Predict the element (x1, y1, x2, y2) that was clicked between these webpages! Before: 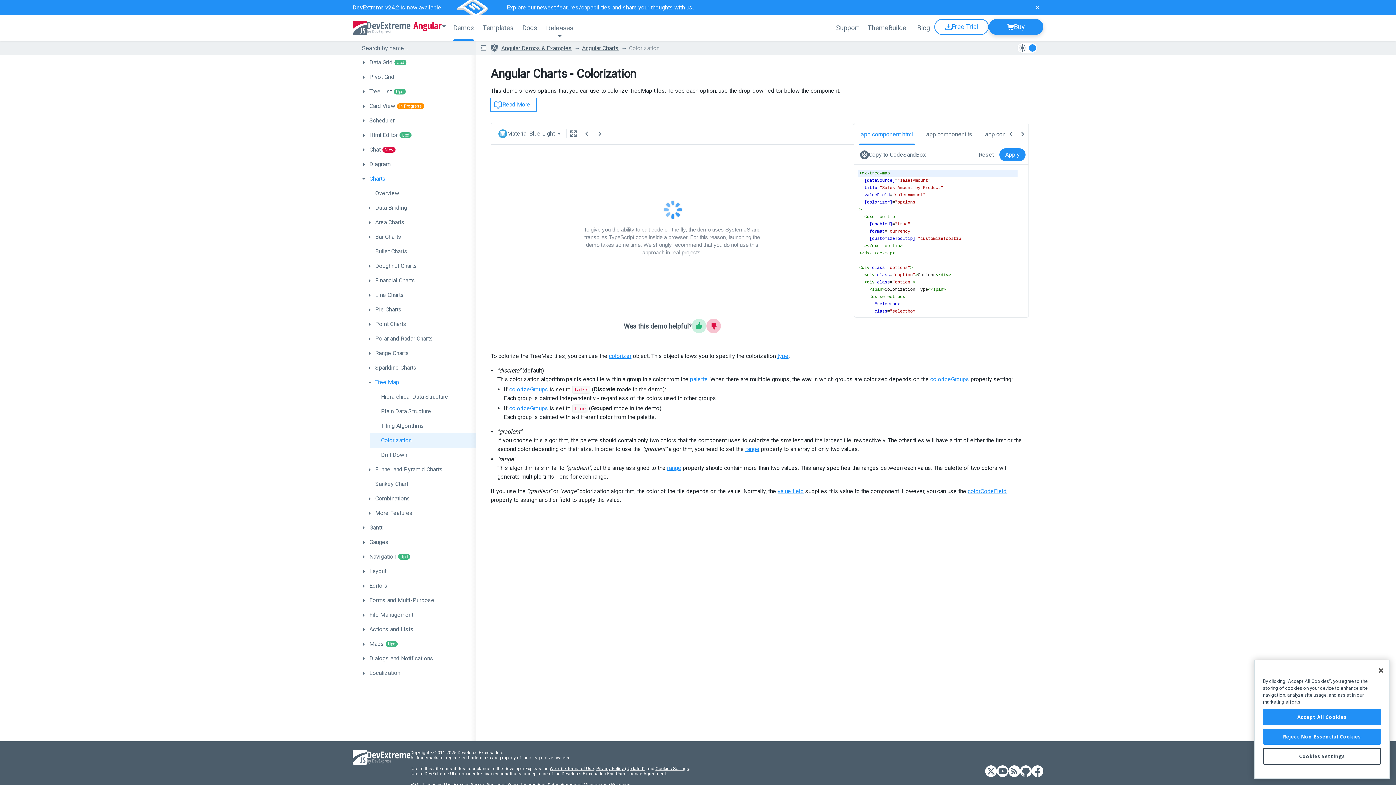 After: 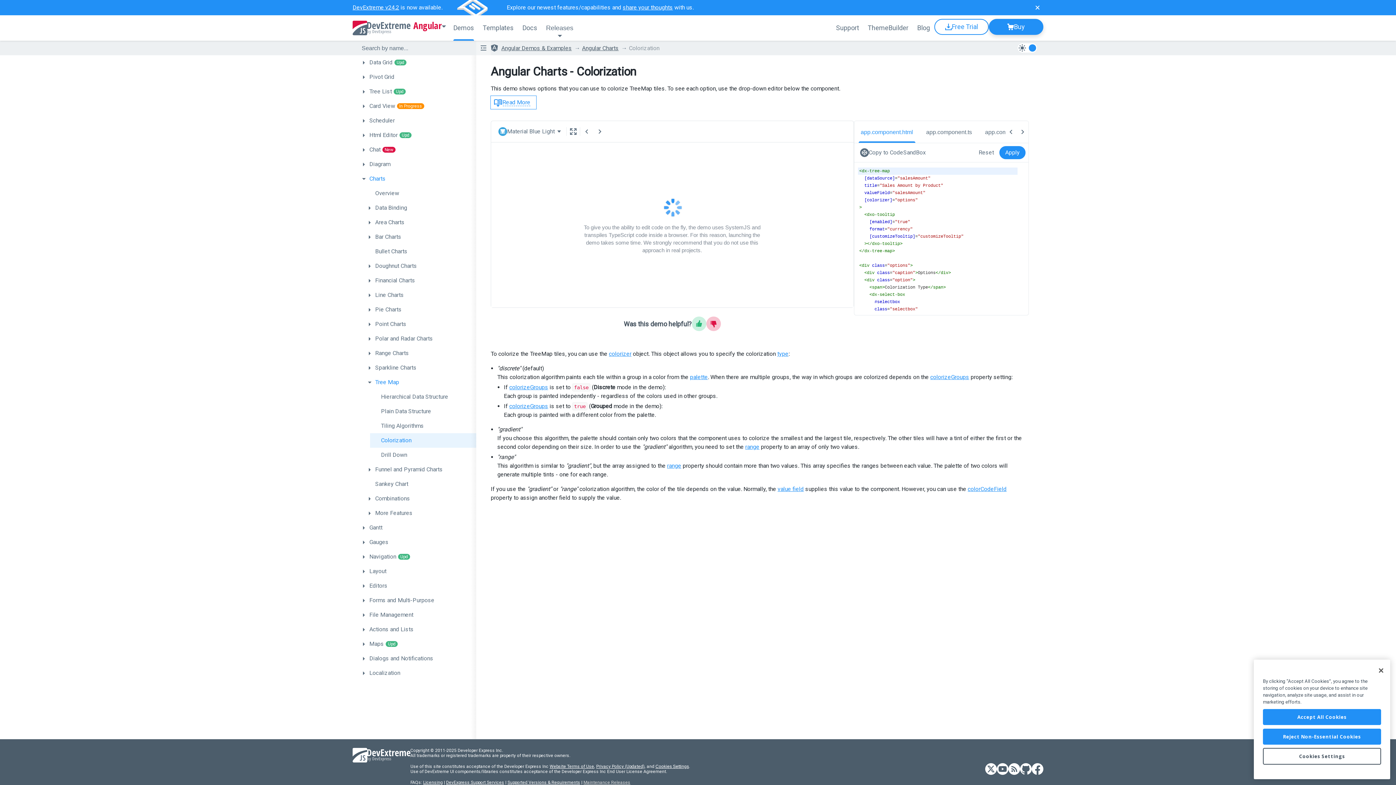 Action: label: Maintenance Releases bbox: (583, 782, 630, 787)